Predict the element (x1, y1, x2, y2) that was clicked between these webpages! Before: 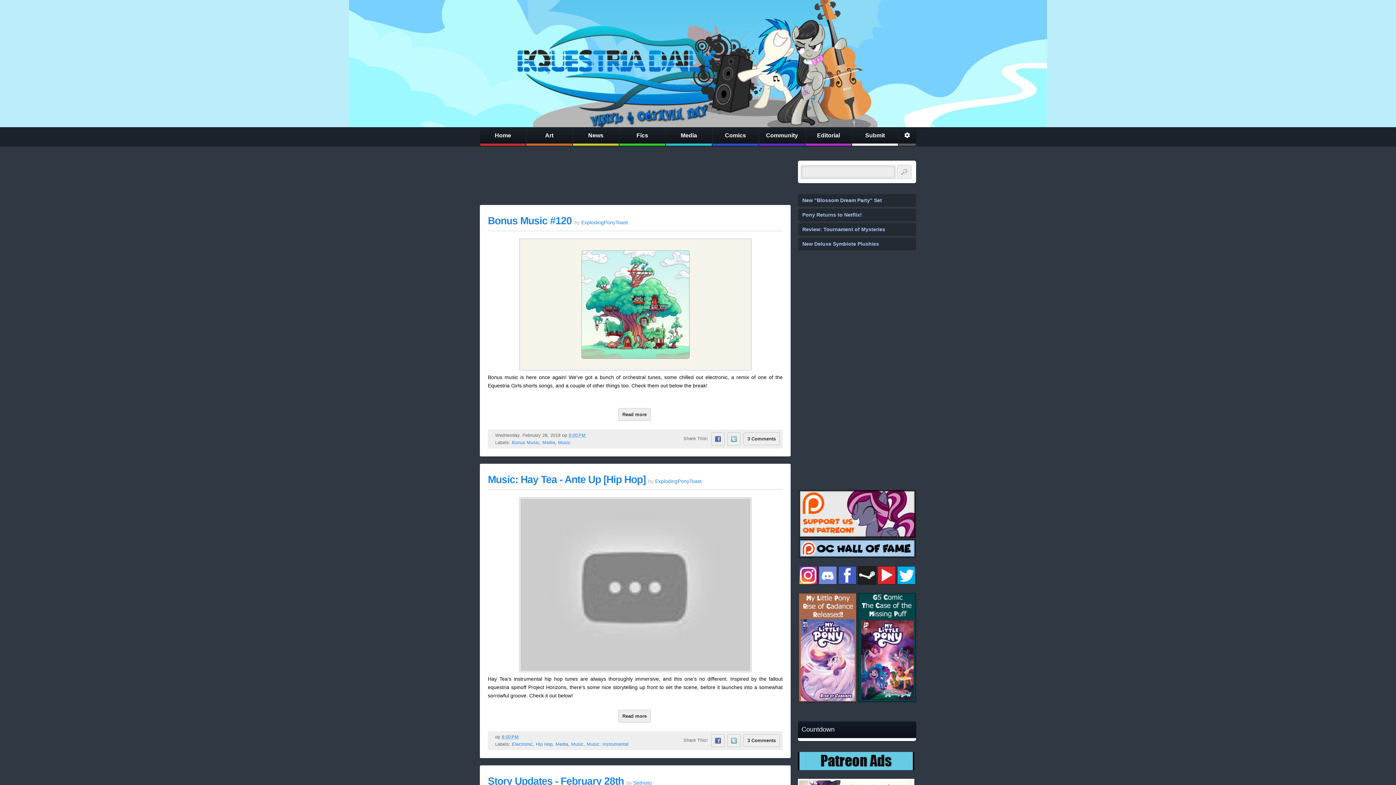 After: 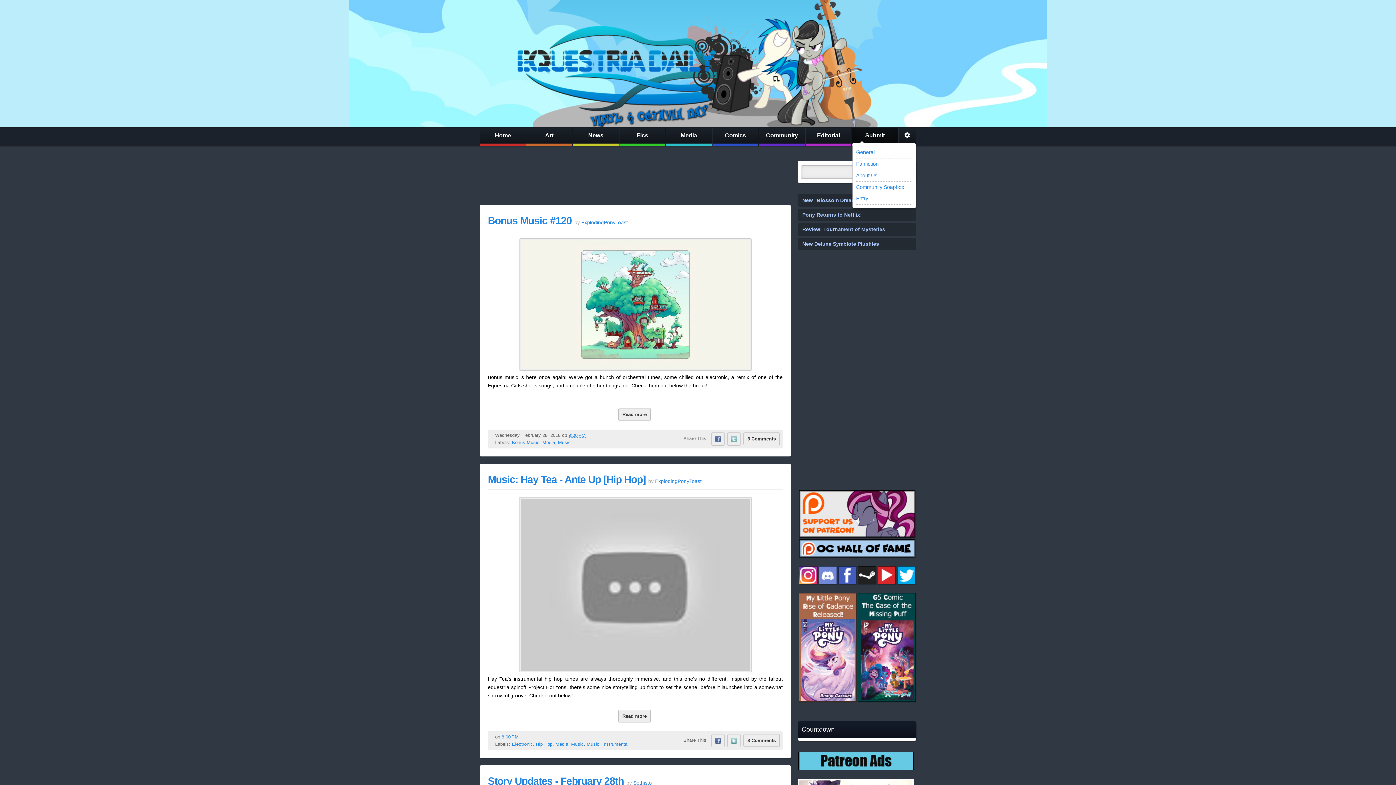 Action: label: Submit bbox: (852, 127, 898, 145)